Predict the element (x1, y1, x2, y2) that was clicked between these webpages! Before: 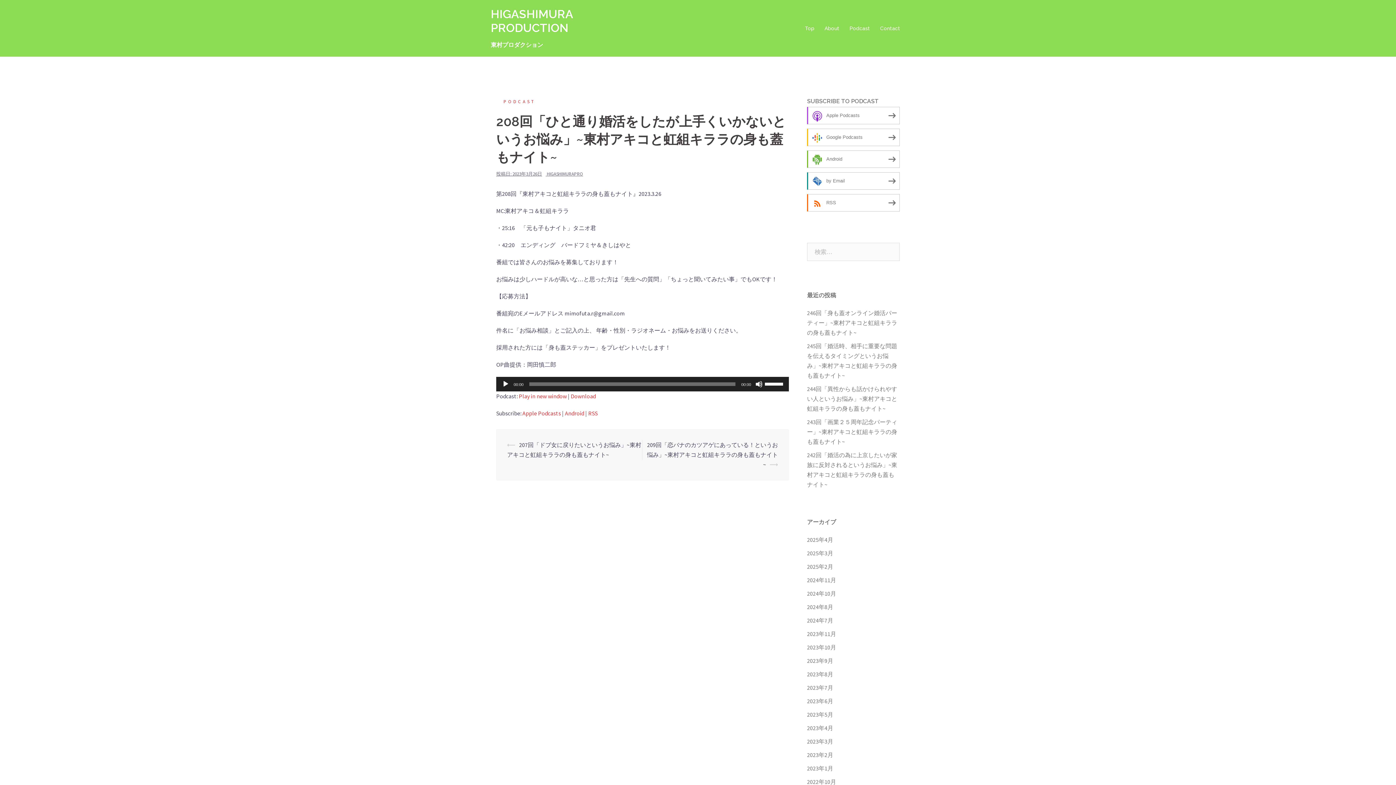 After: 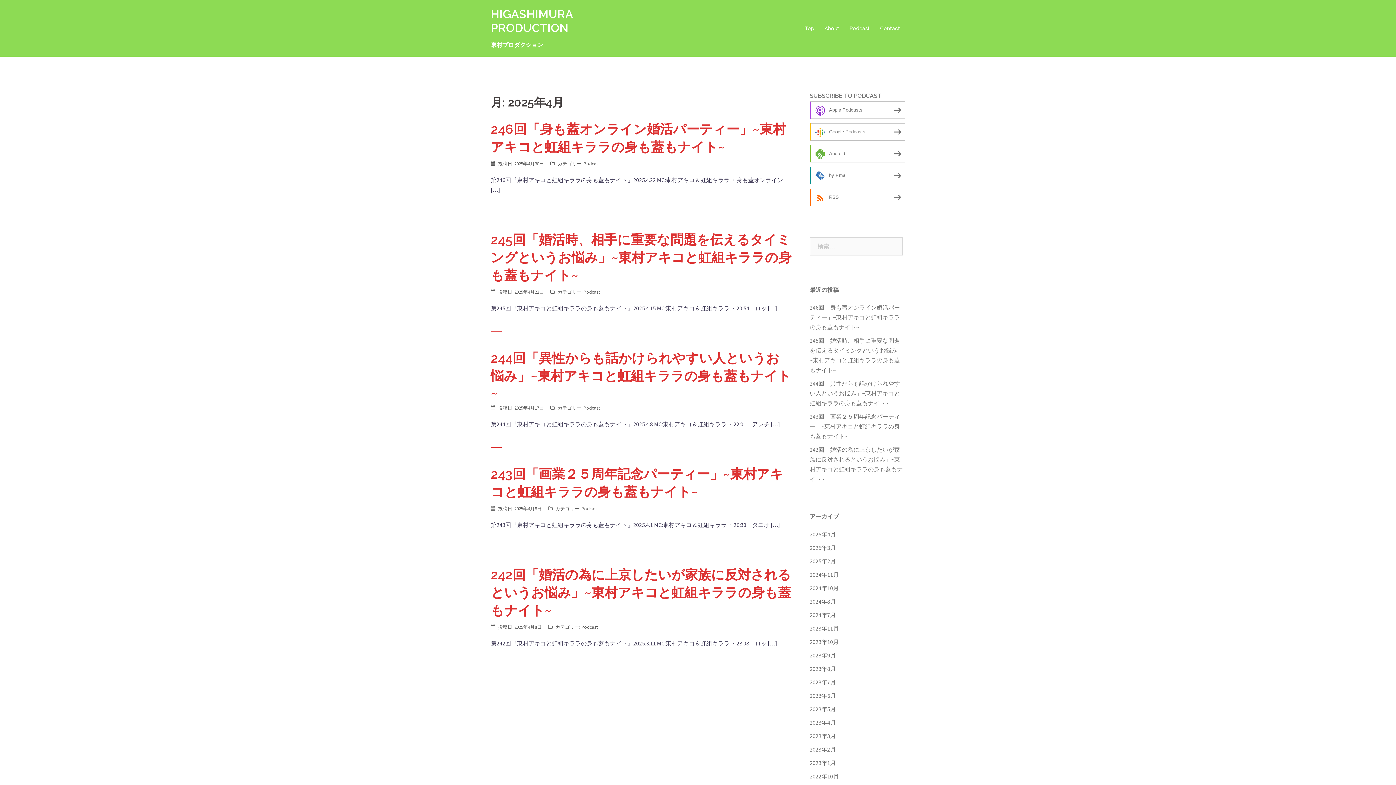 Action: label: 2025年4月 bbox: (807, 536, 833, 543)